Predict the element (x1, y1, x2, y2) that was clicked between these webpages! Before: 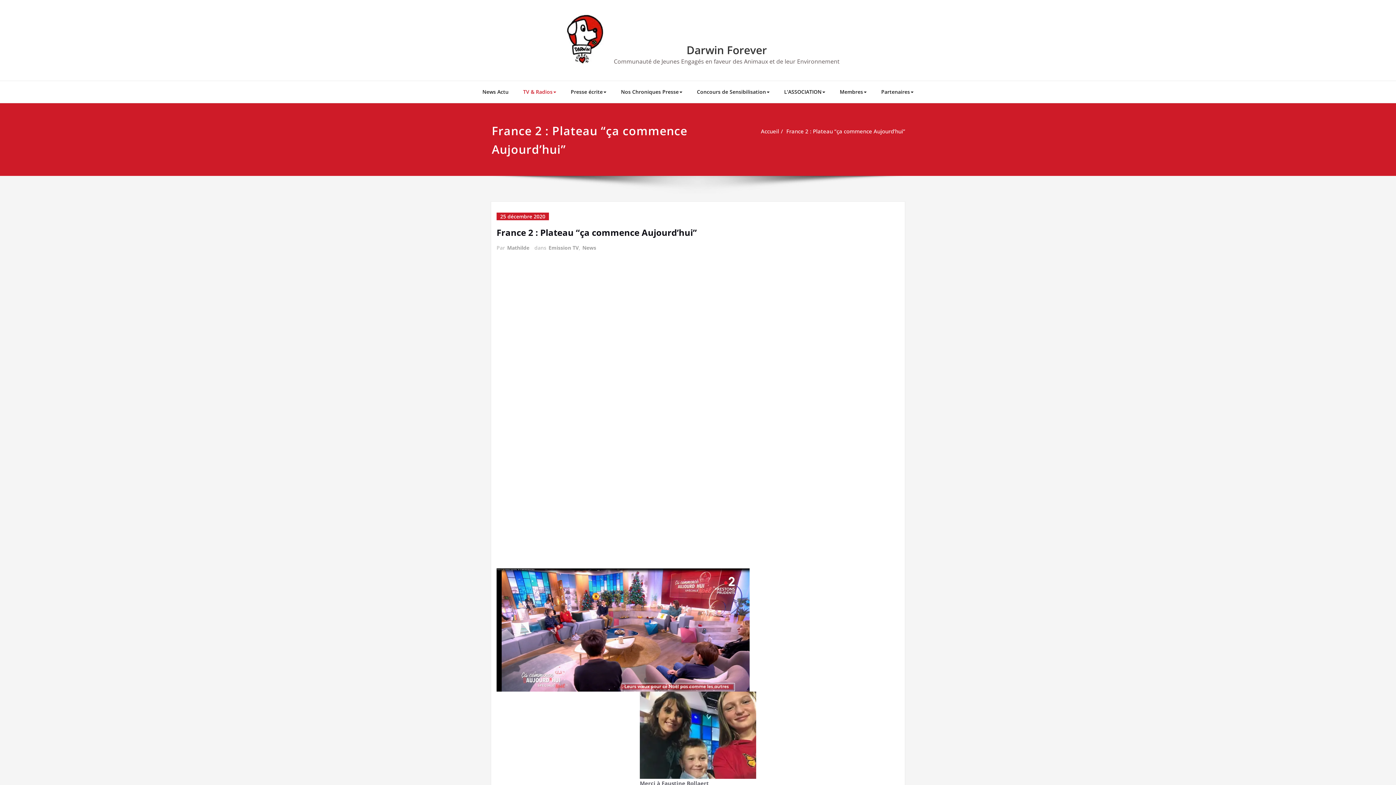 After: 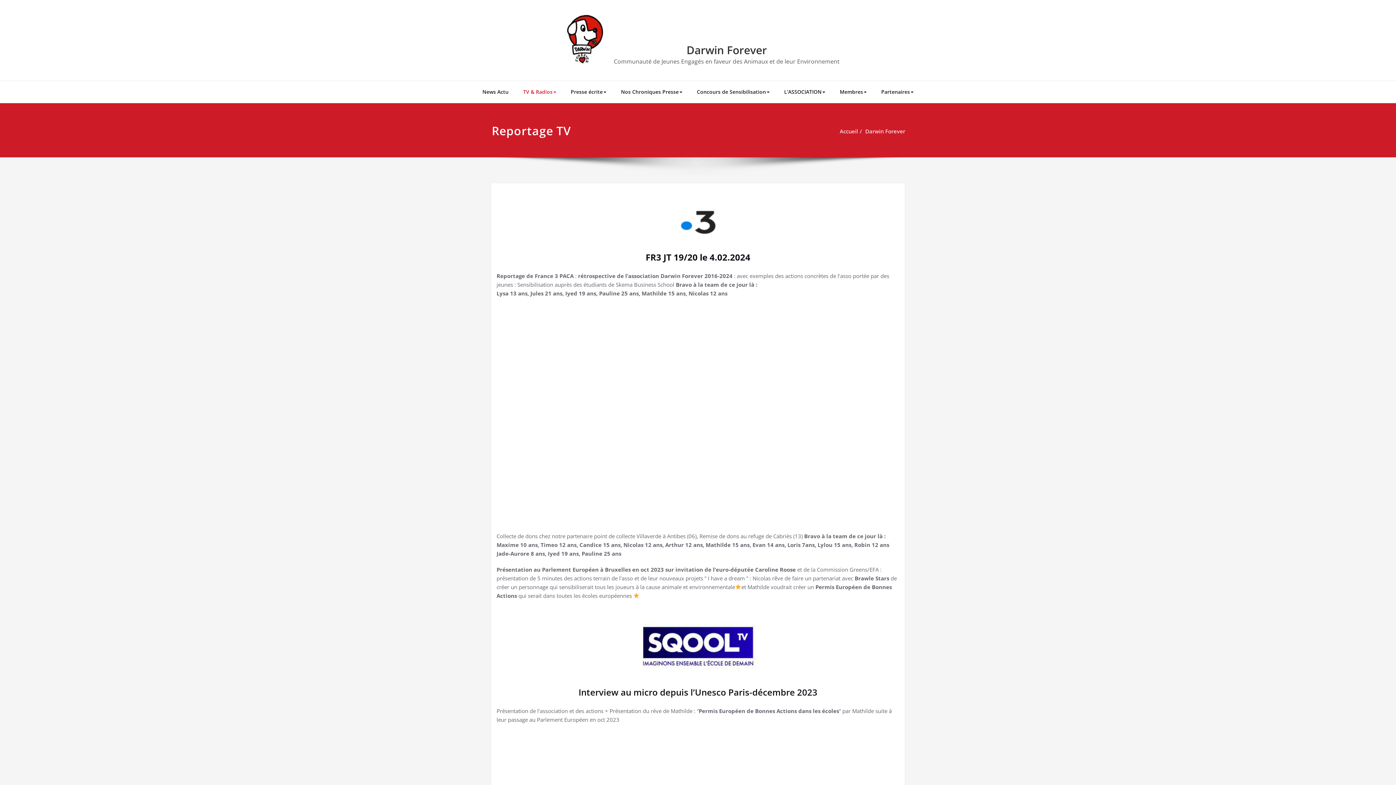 Action: label: TV & Radios bbox: (516, 81, 563, 102)